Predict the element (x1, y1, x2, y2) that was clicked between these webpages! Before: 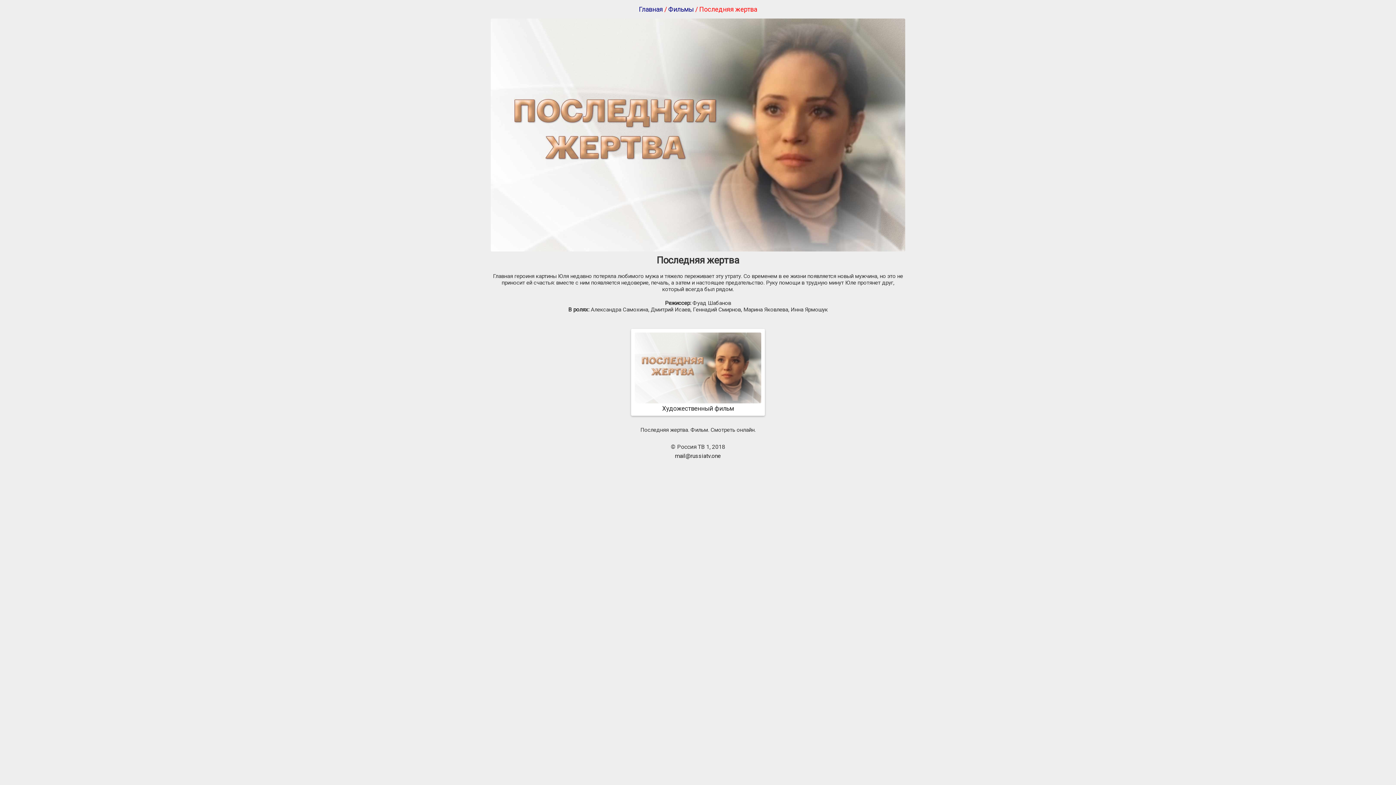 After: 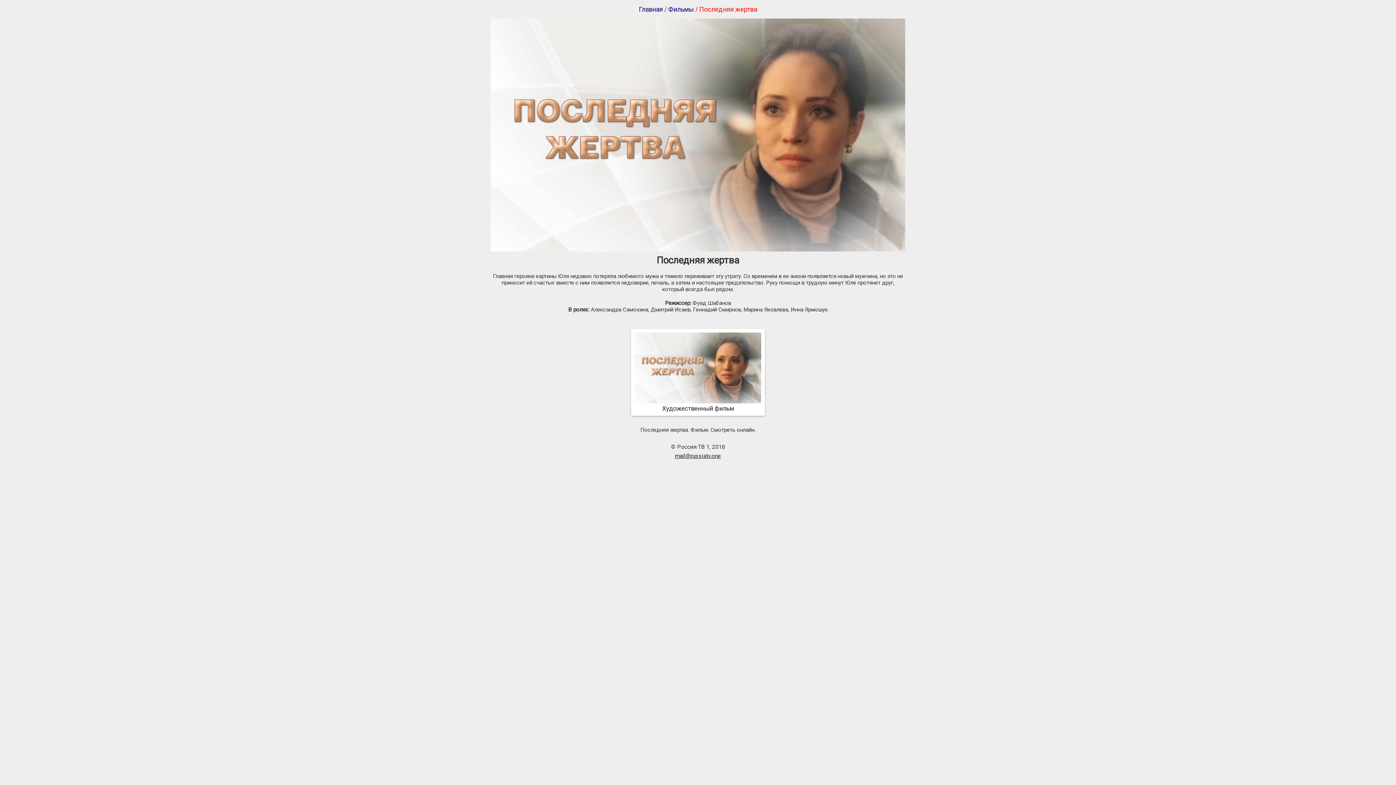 Action: label: mail@russiatv.one bbox: (675, 452, 721, 459)